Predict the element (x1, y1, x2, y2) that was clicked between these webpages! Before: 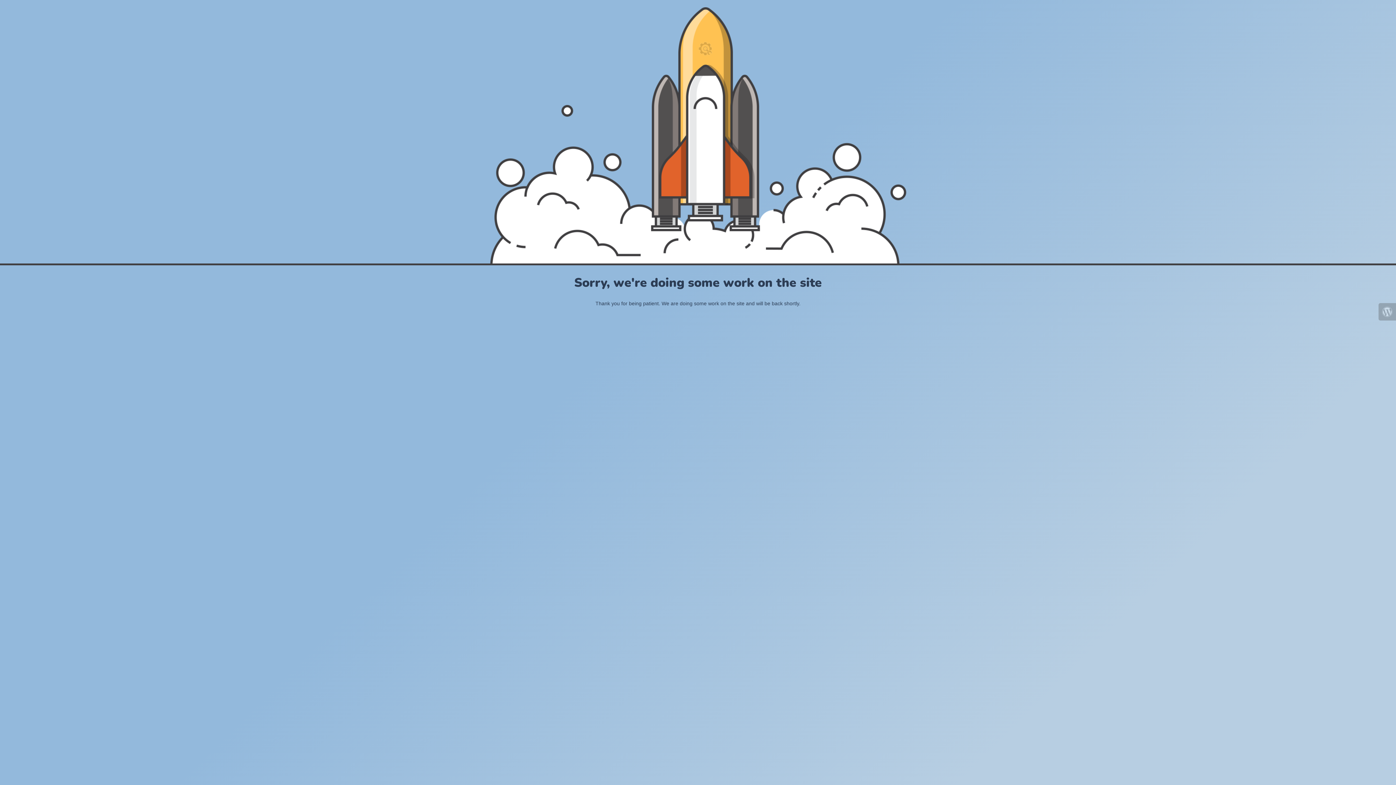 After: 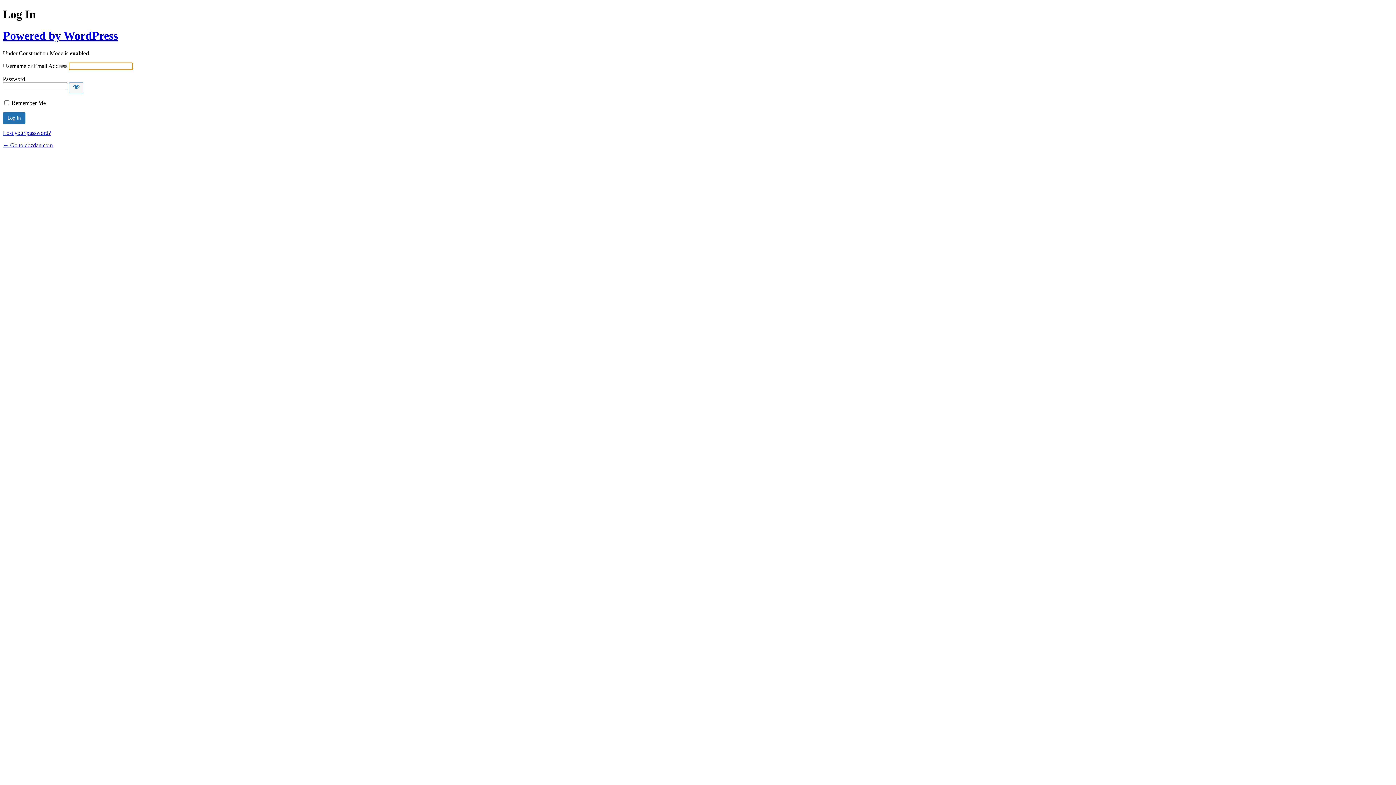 Action: bbox: (1378, 303, 1396, 320)